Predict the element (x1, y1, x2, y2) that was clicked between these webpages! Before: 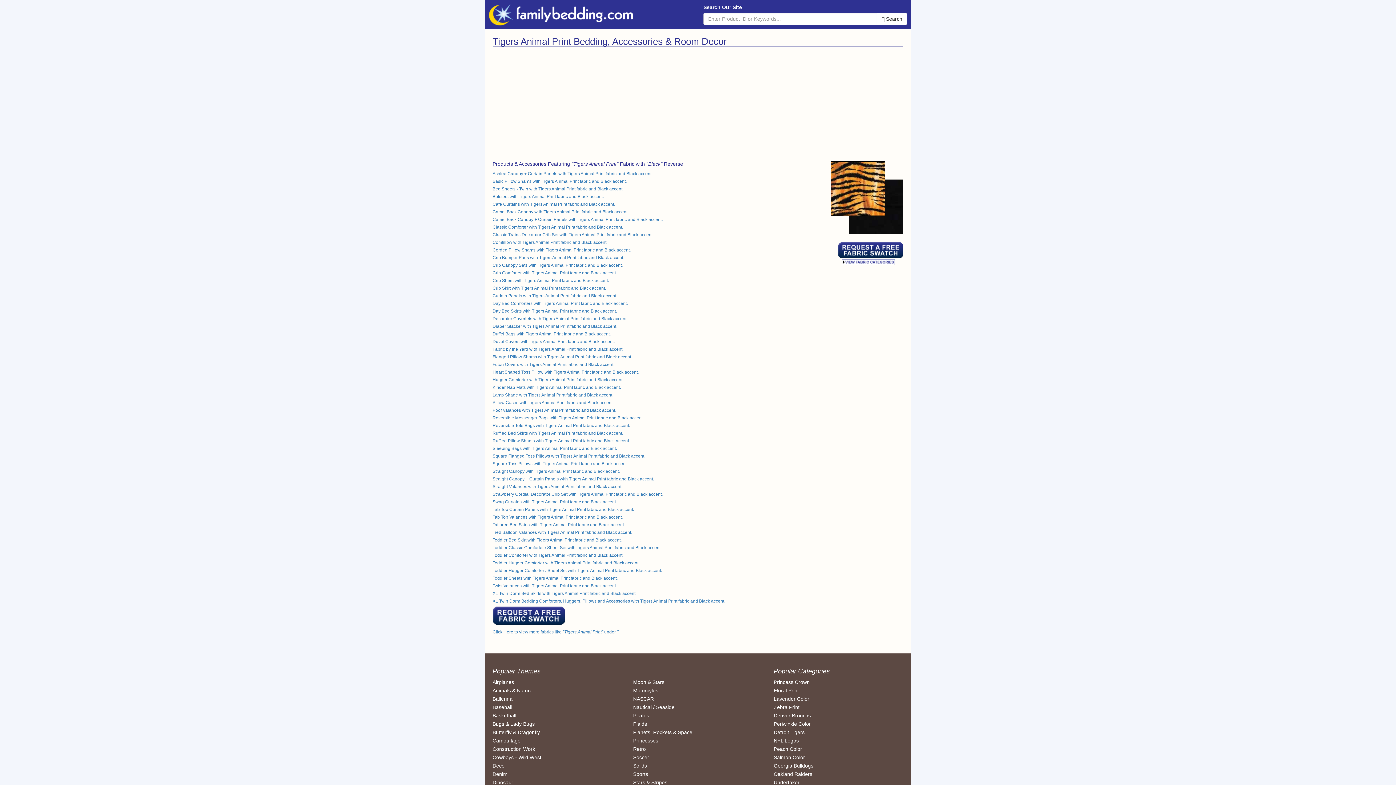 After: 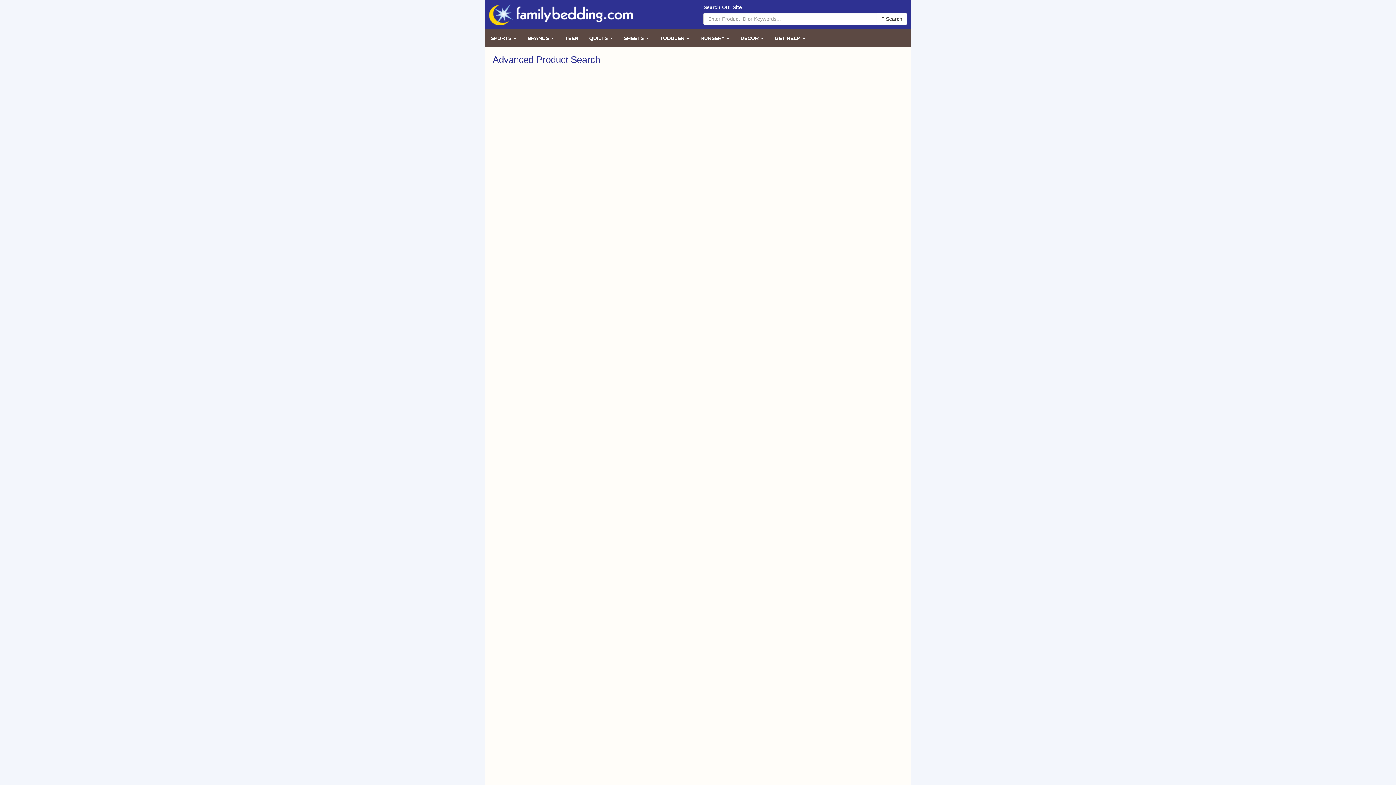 Action: label: Floral Print bbox: (773, 688, 799, 693)